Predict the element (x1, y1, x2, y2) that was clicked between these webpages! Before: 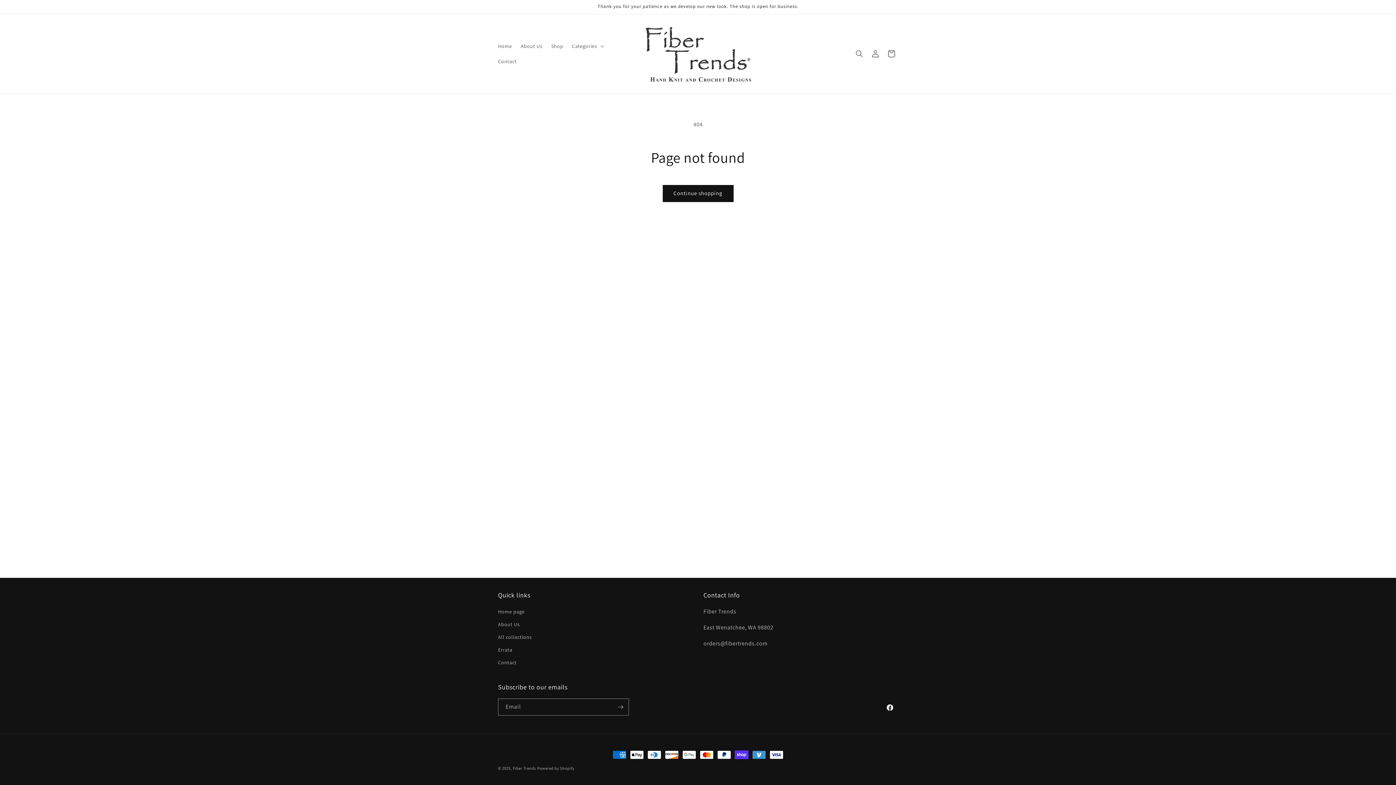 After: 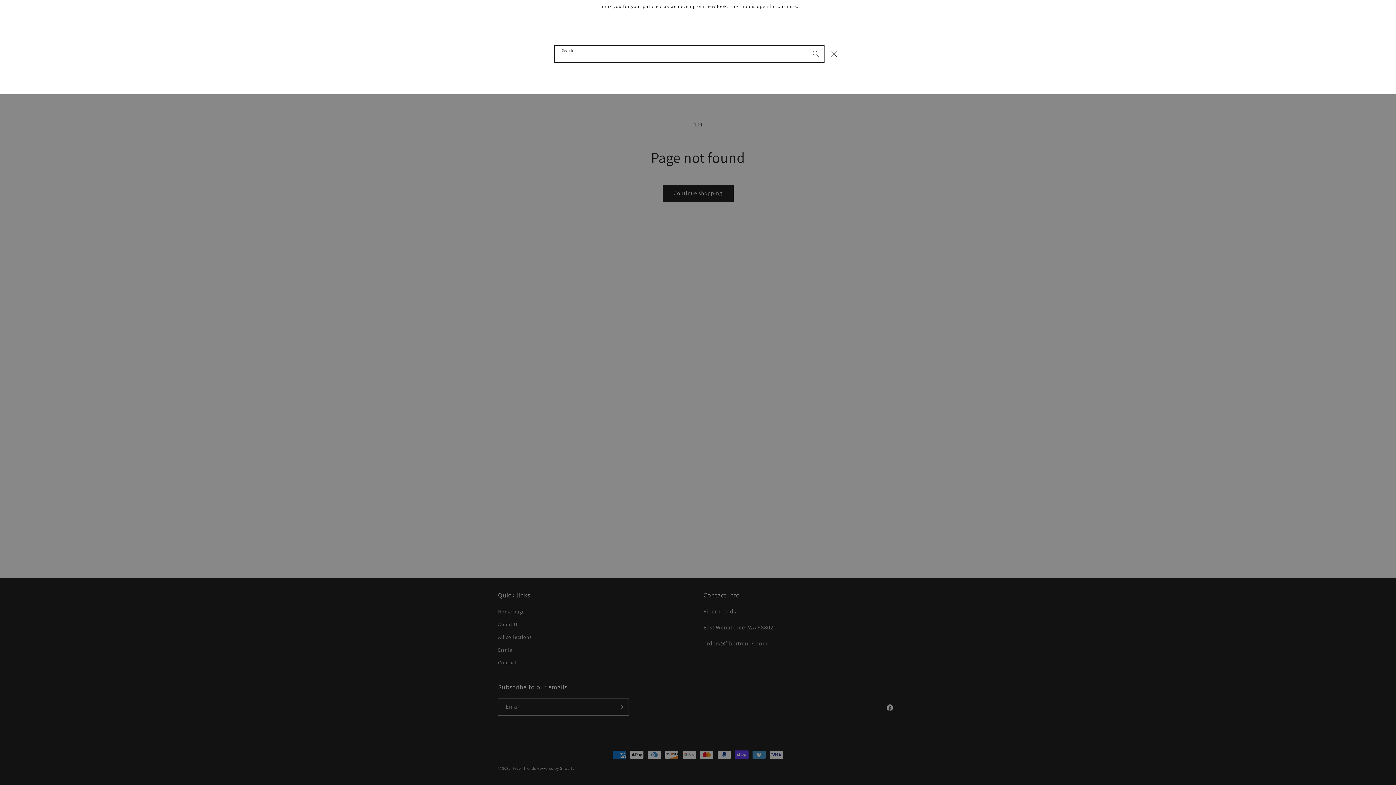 Action: label: Search bbox: (851, 45, 867, 61)